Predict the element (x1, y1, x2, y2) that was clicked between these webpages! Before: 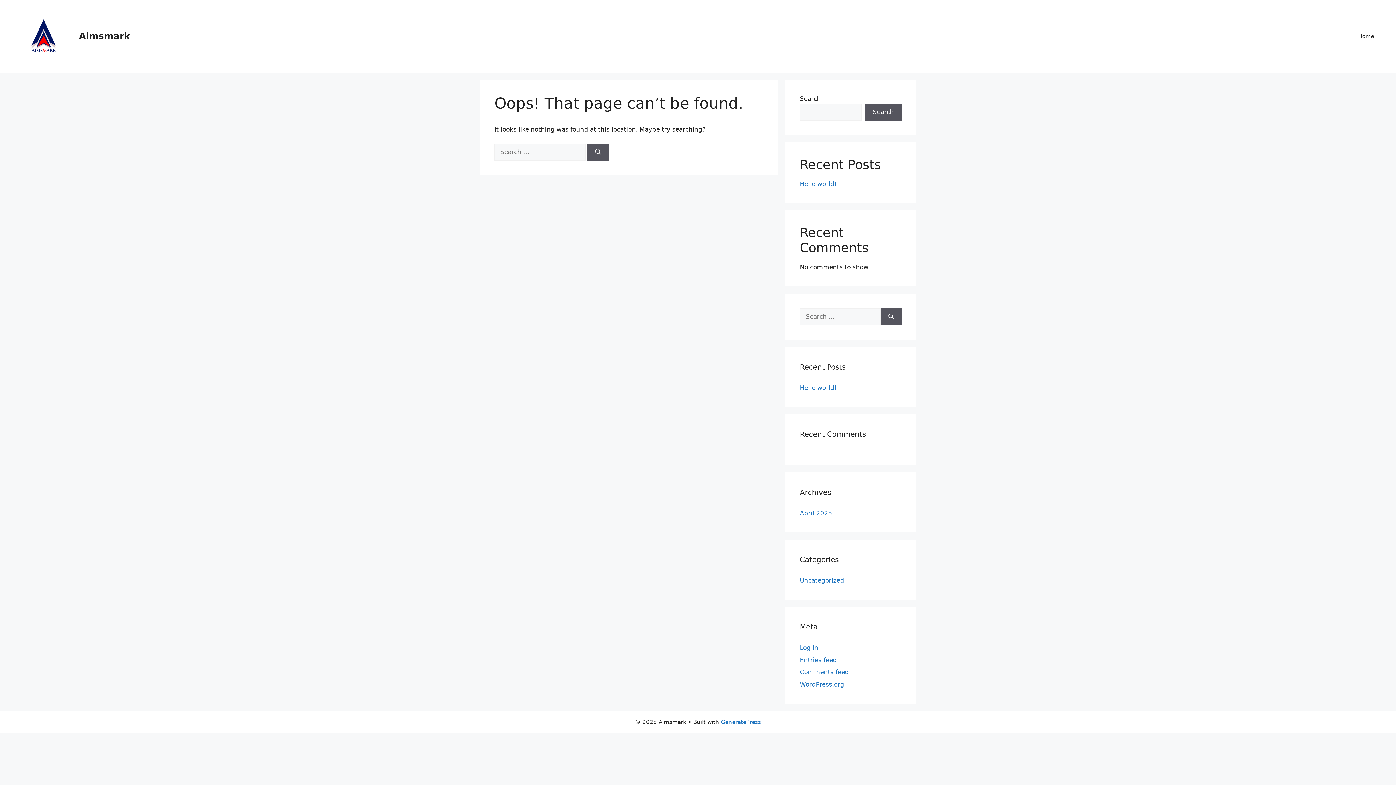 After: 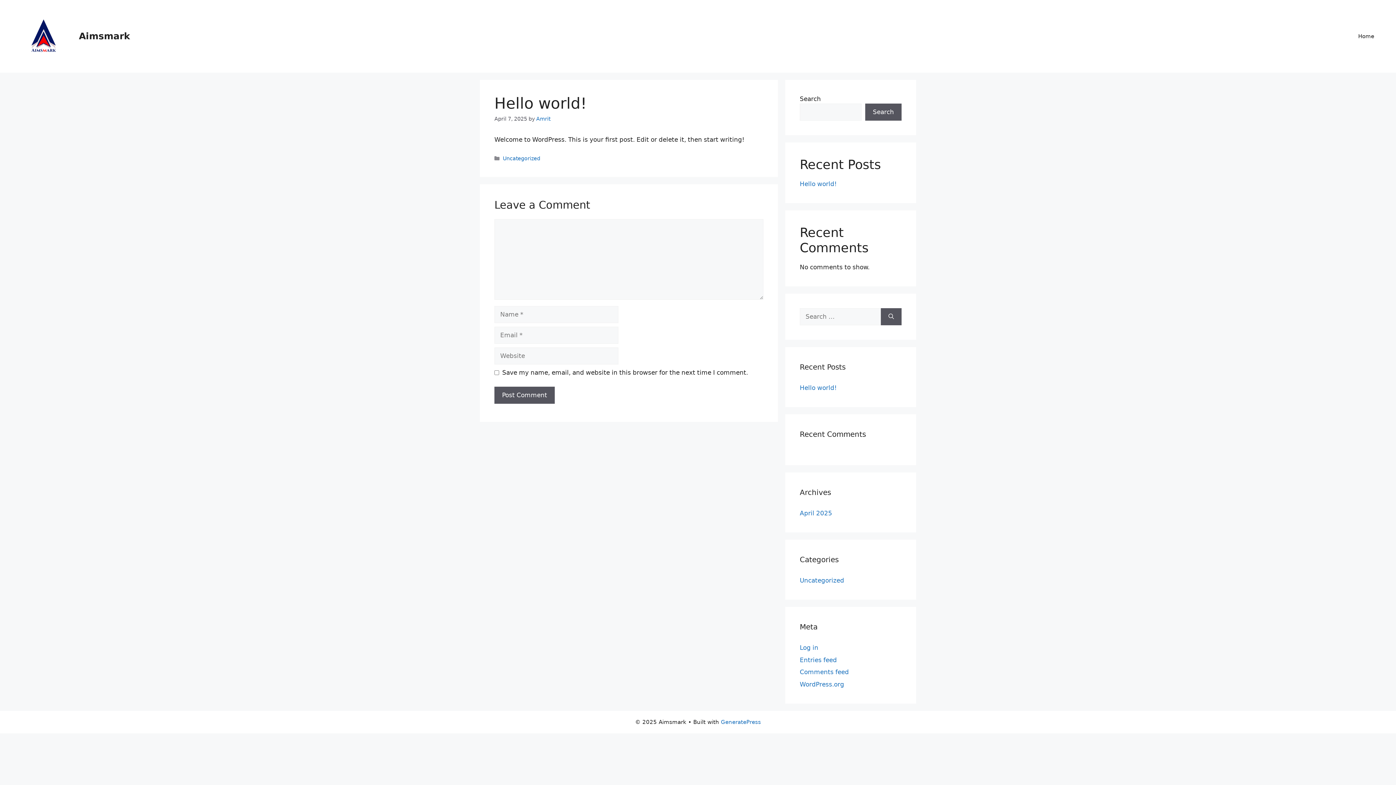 Action: bbox: (800, 180, 837, 187) label: Hello world!